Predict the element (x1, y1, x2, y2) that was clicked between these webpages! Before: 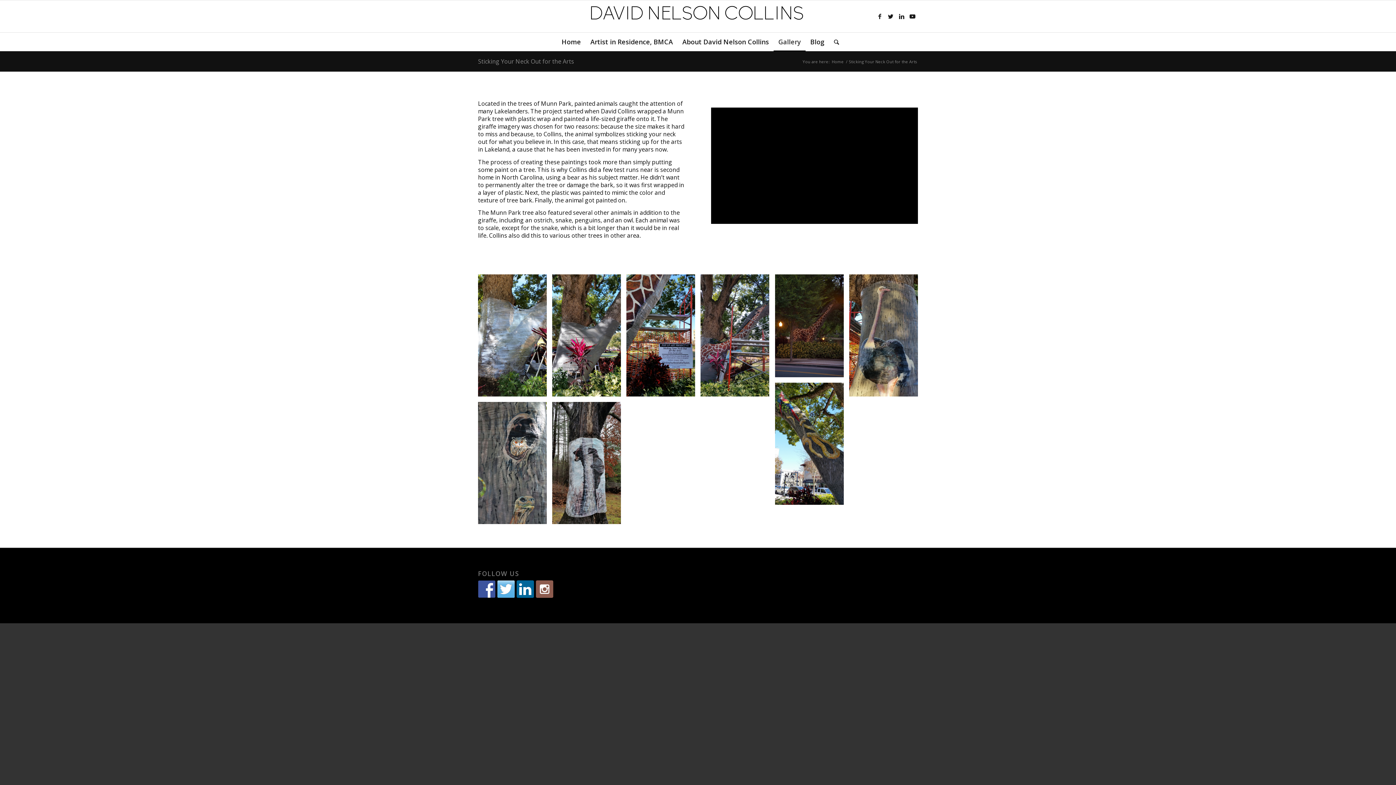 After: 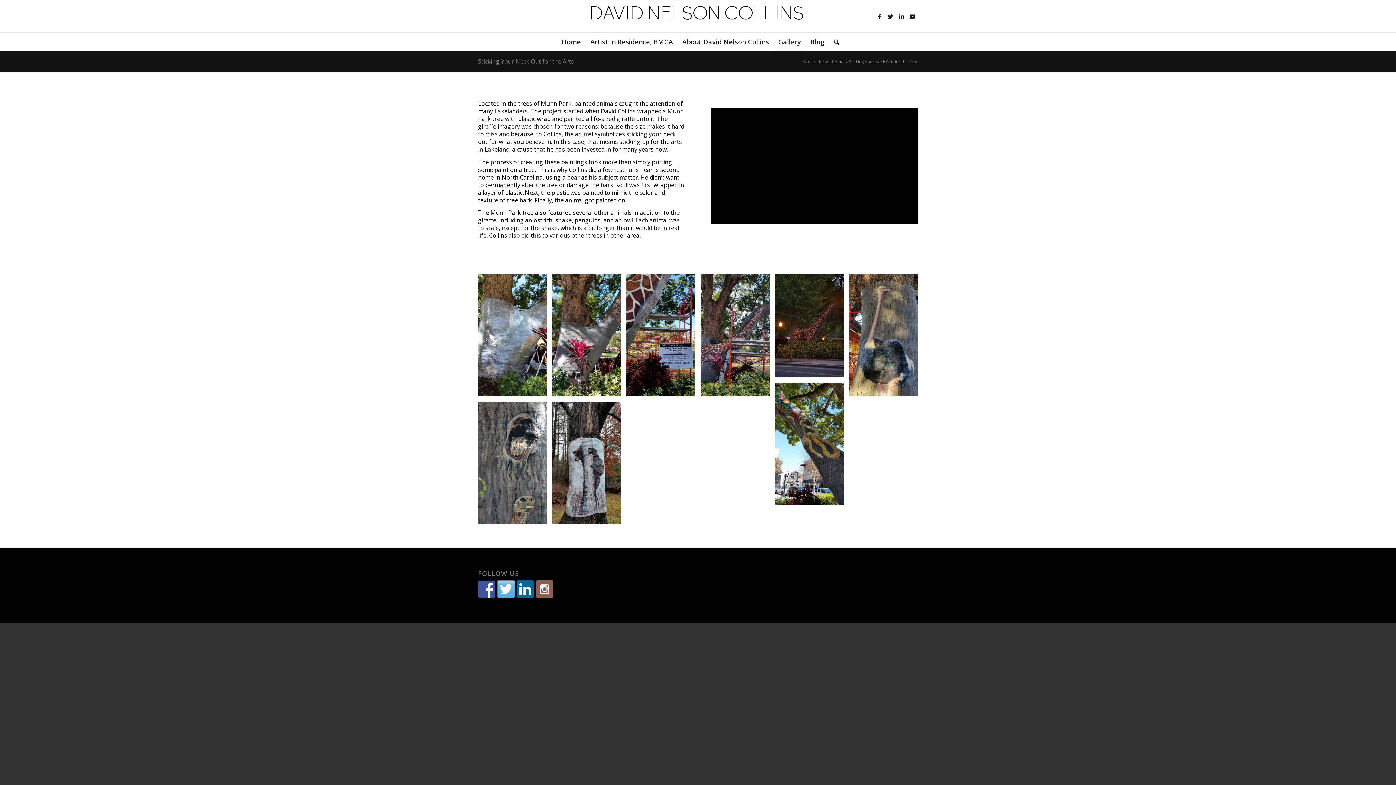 Action: bbox: (536, 580, 553, 598)